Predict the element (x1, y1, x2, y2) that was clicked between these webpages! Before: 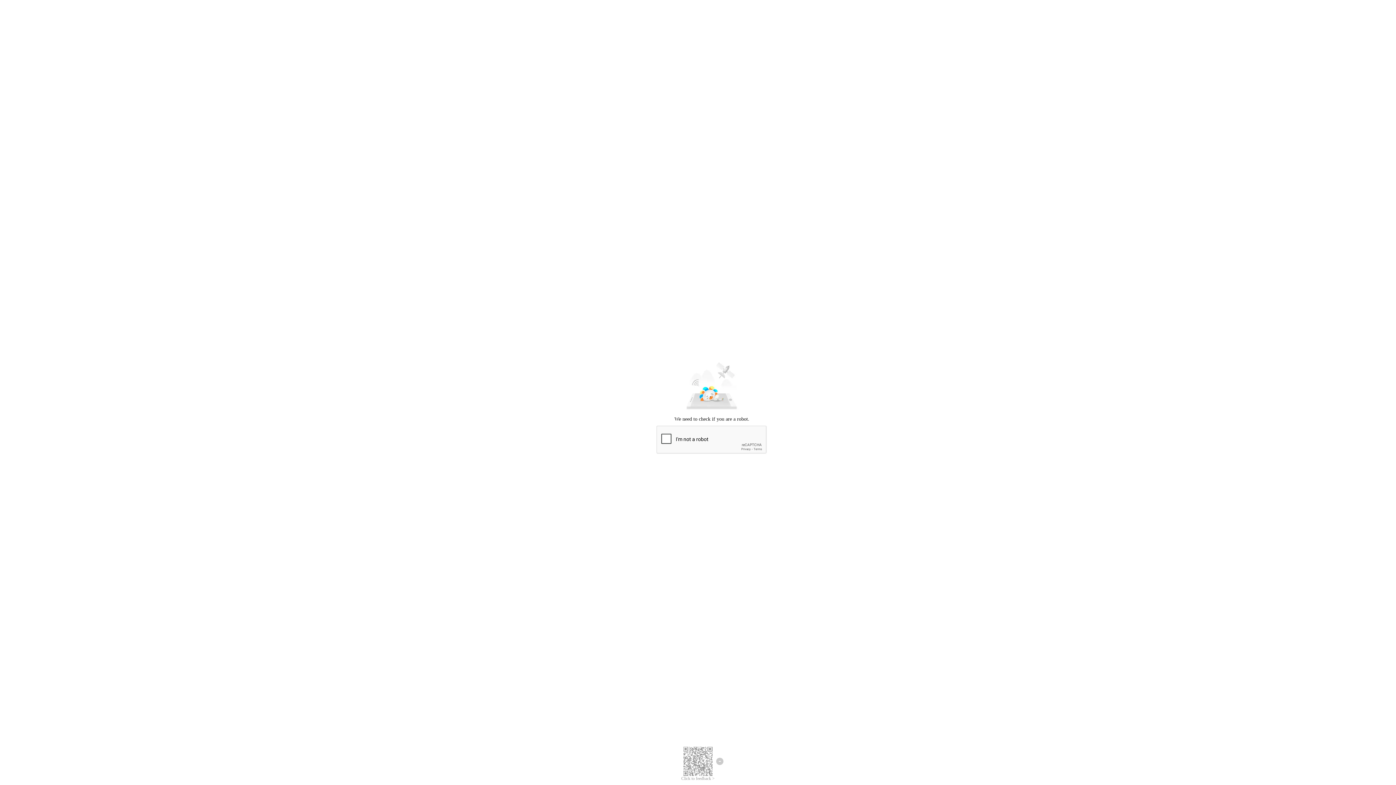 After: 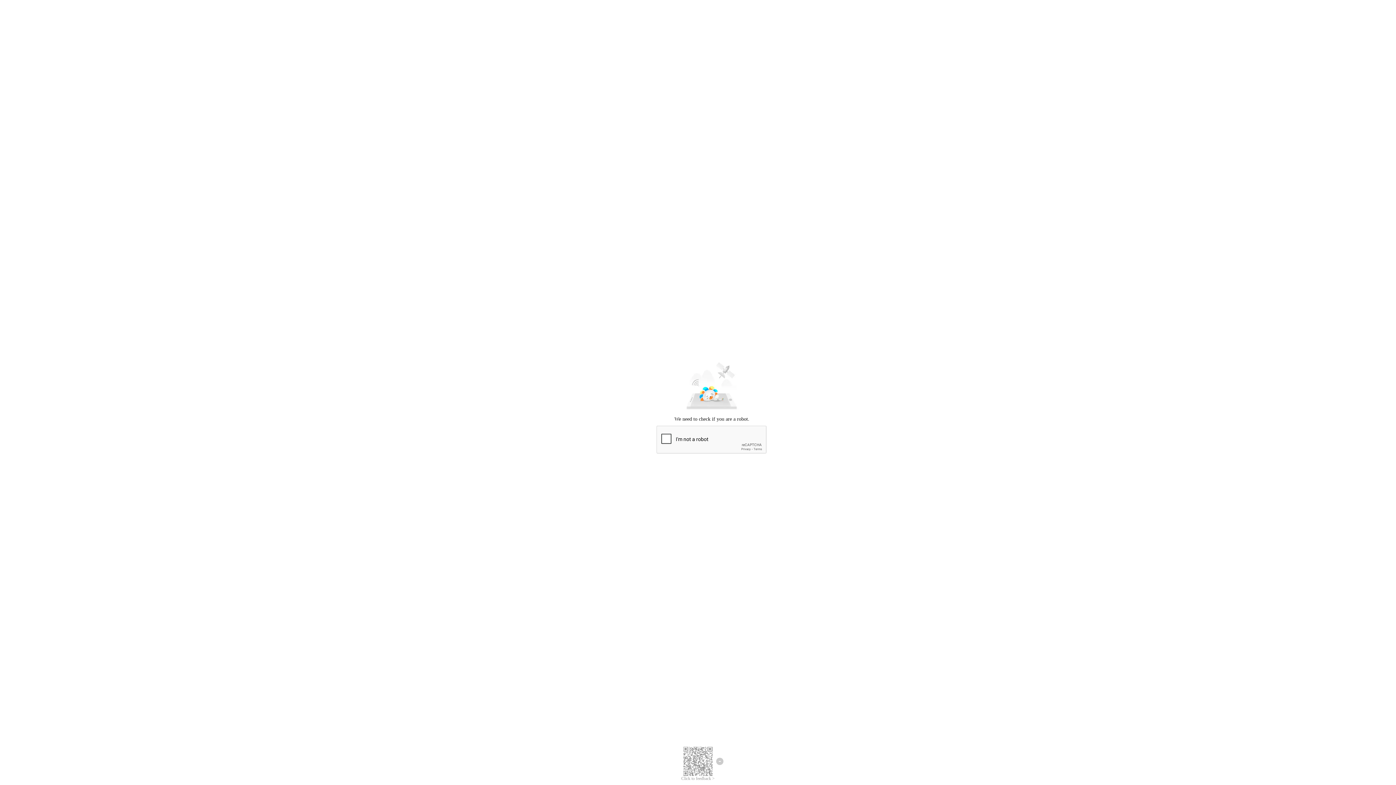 Action: bbox: (681, 776, 714, 781) label: Click to feedback >